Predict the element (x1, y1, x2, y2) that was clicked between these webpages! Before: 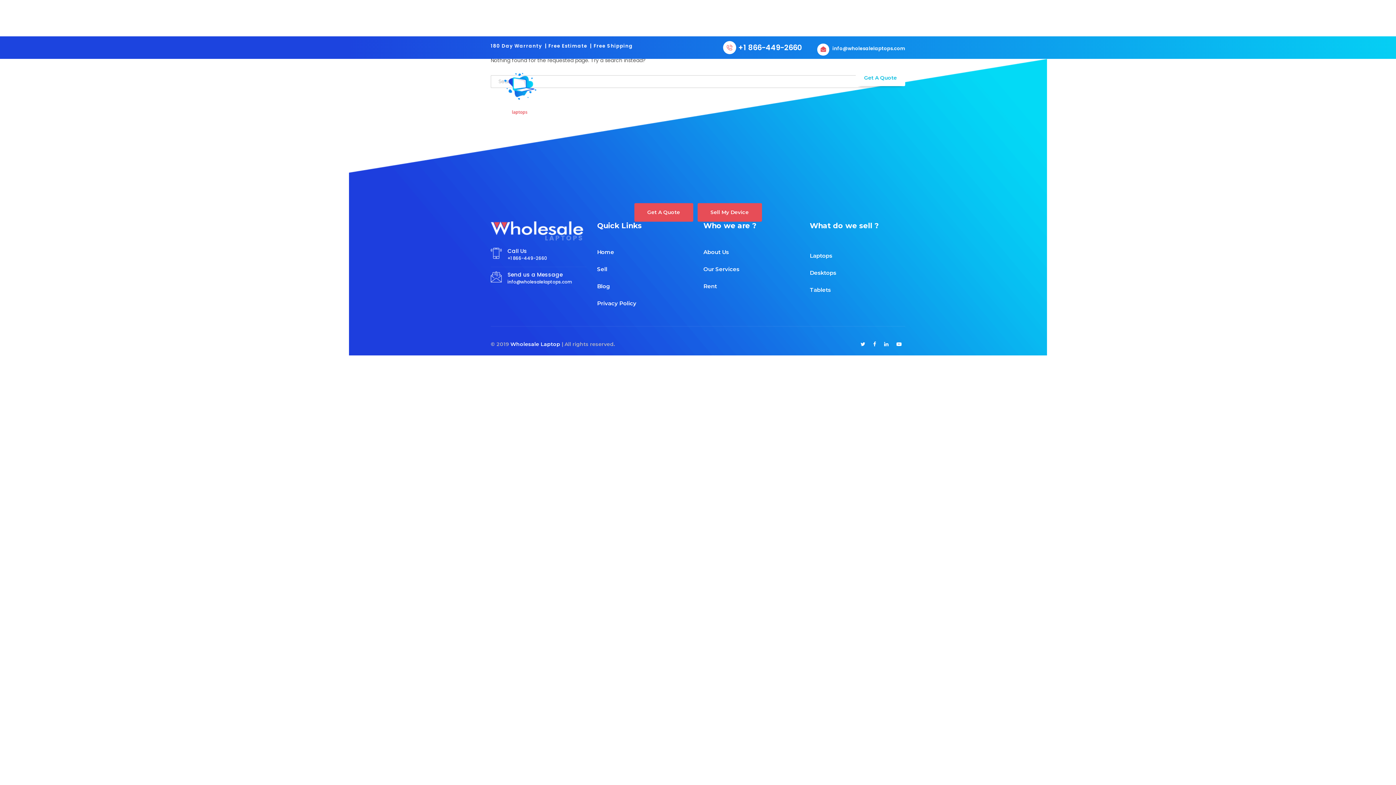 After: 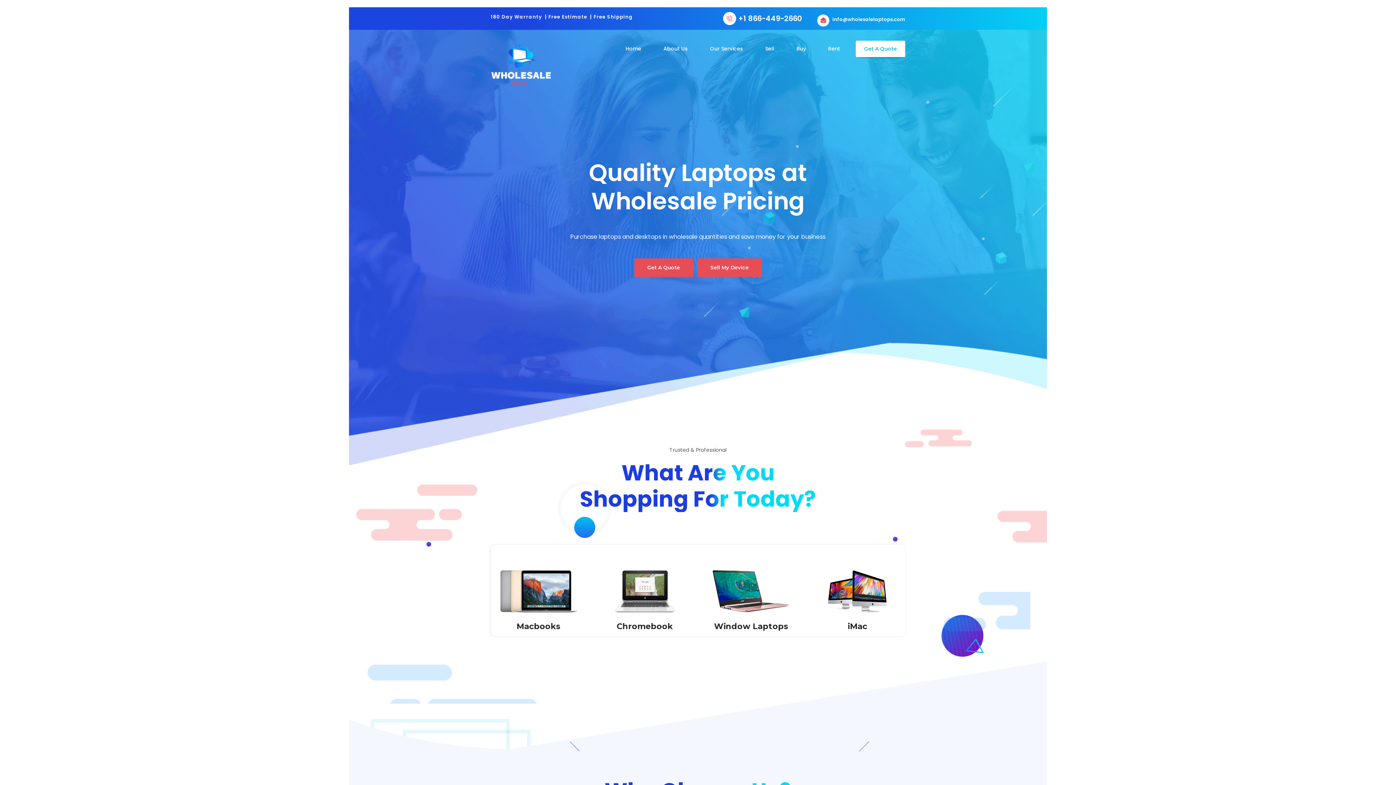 Action: bbox: (619, 73, 648, 82) label: Home